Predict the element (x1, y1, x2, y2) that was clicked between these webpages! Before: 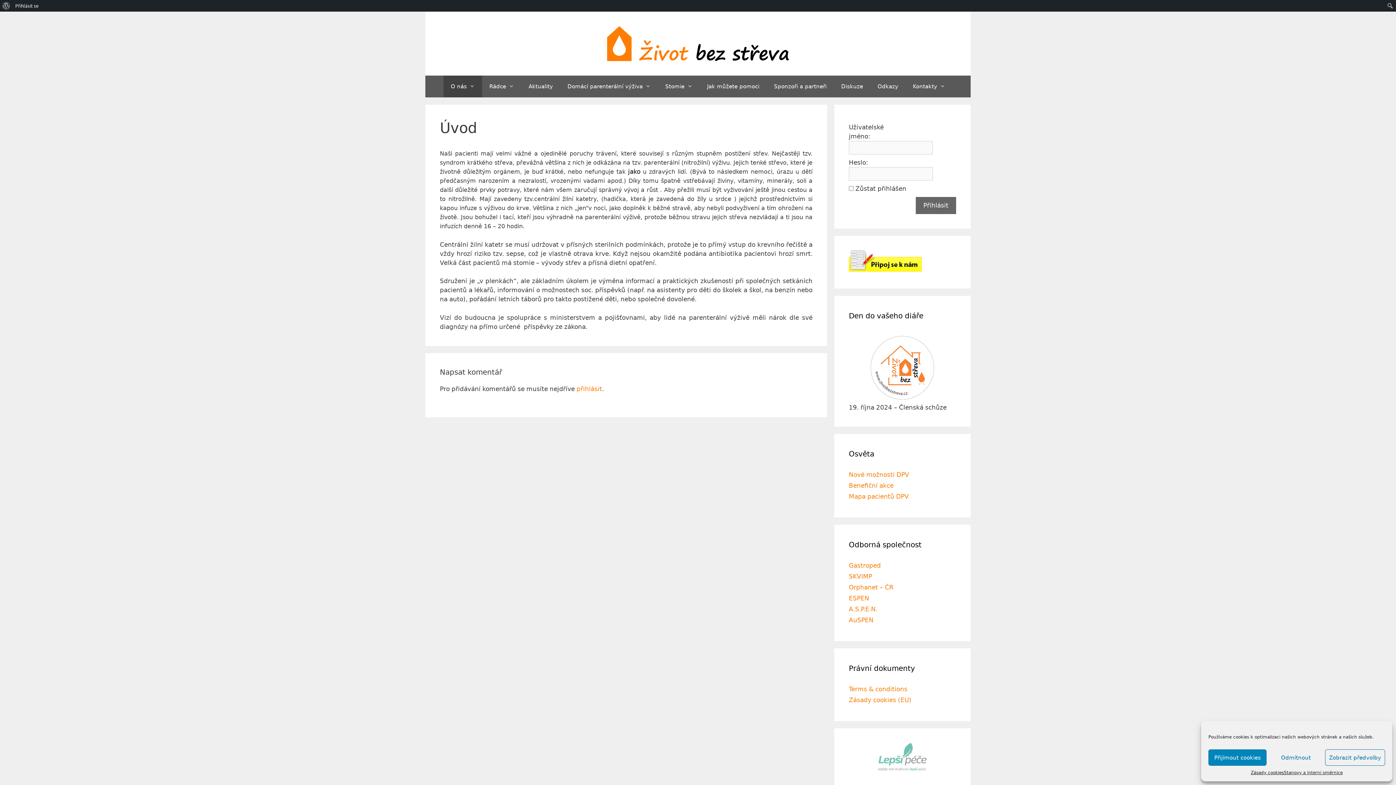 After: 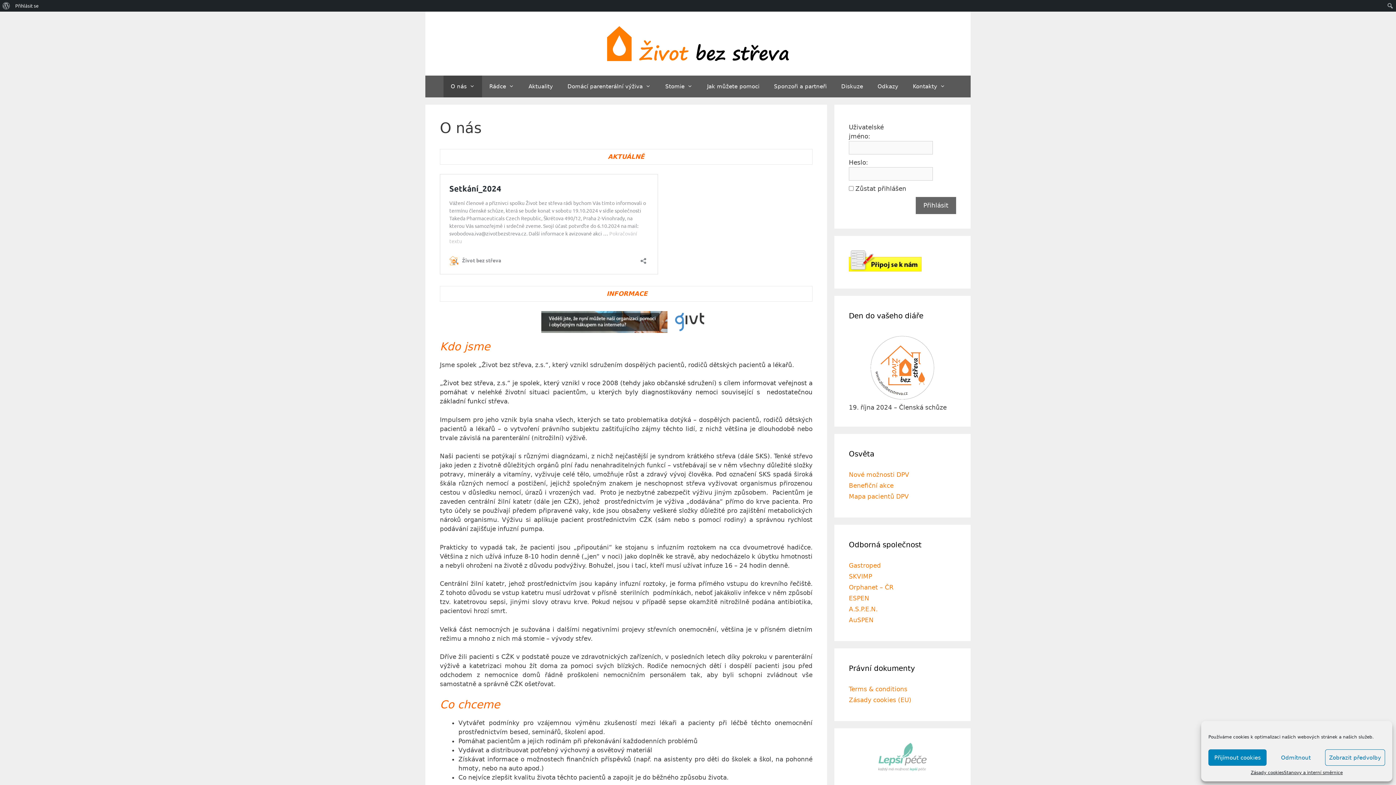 Action: bbox: (607, 39, 789, 46)